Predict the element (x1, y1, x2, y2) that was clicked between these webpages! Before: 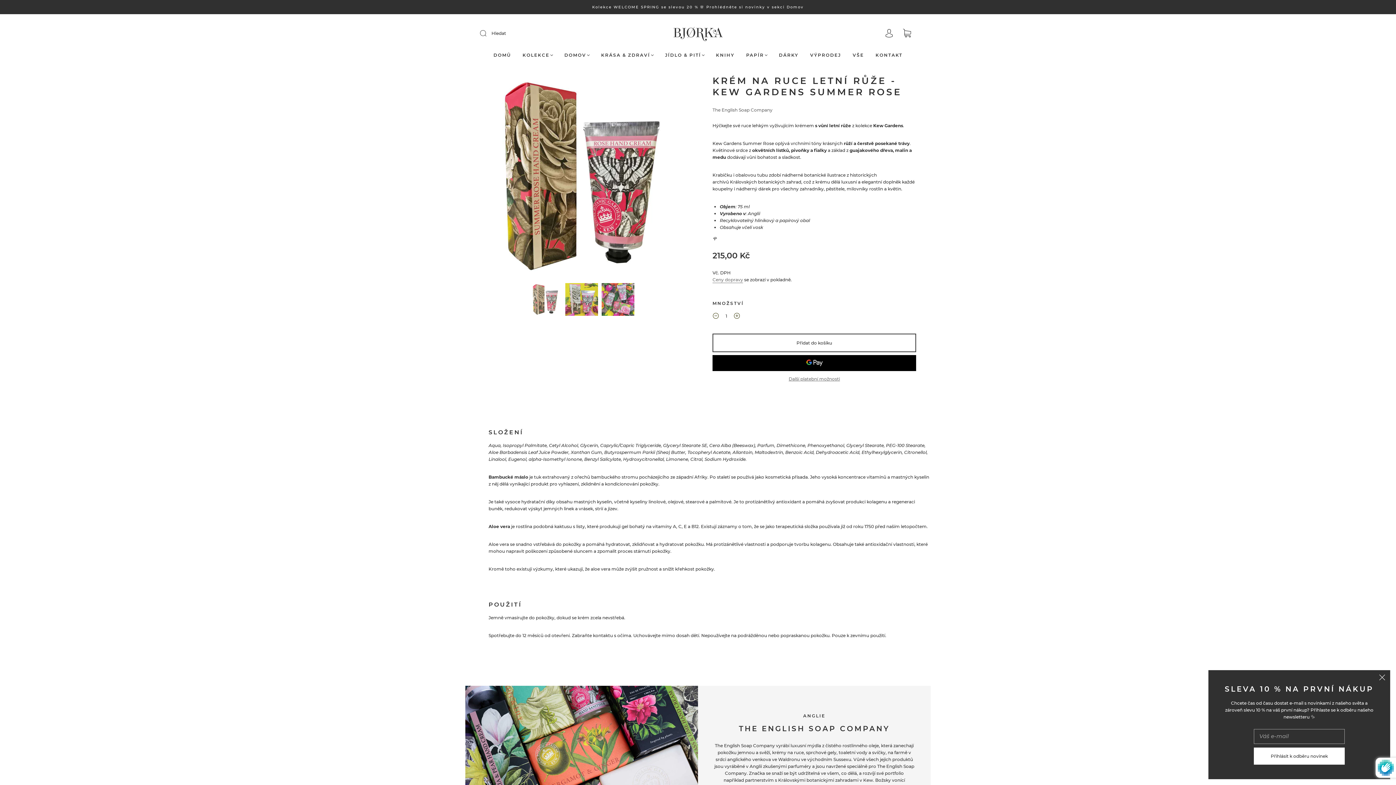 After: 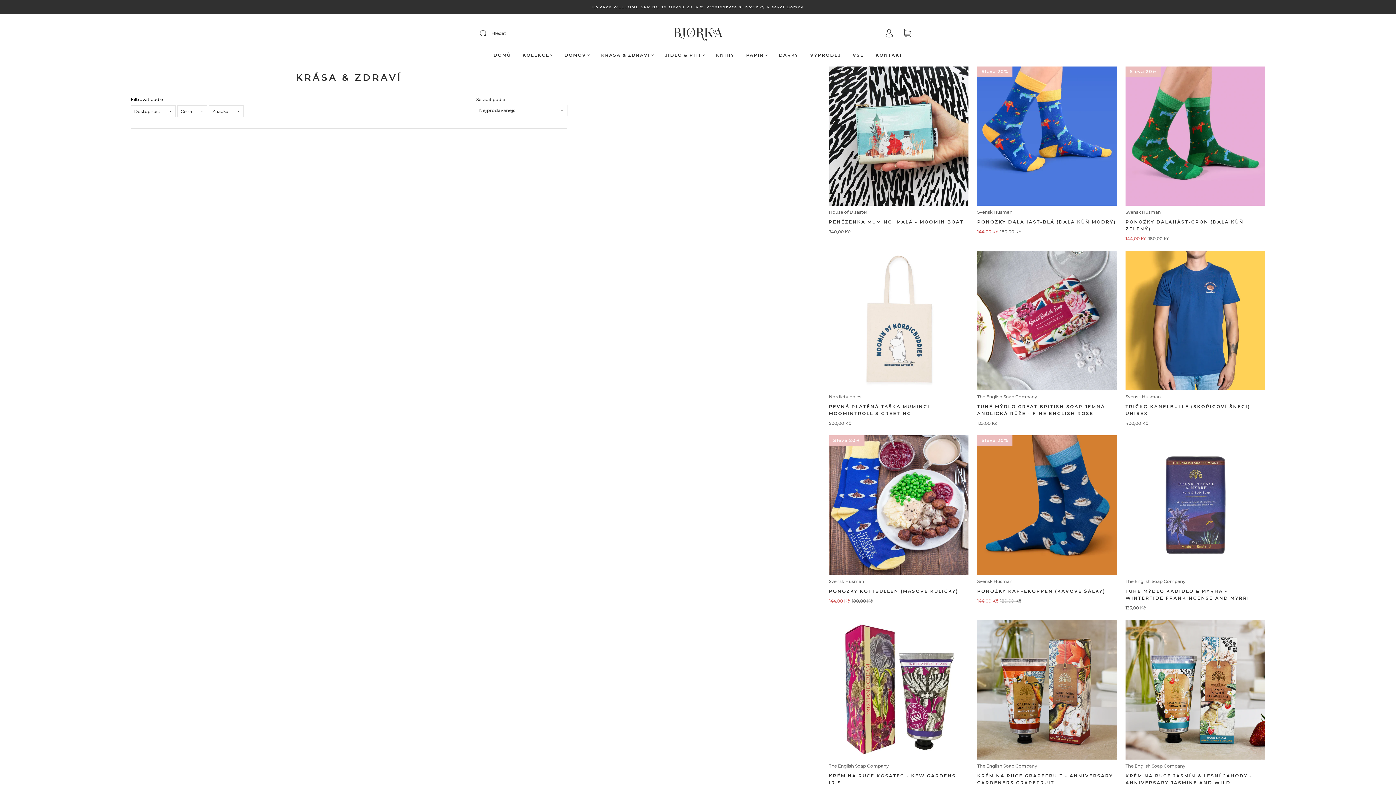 Action: bbox: (601, 52, 653, 57) label: KRÁSA & ZDRAVÍ